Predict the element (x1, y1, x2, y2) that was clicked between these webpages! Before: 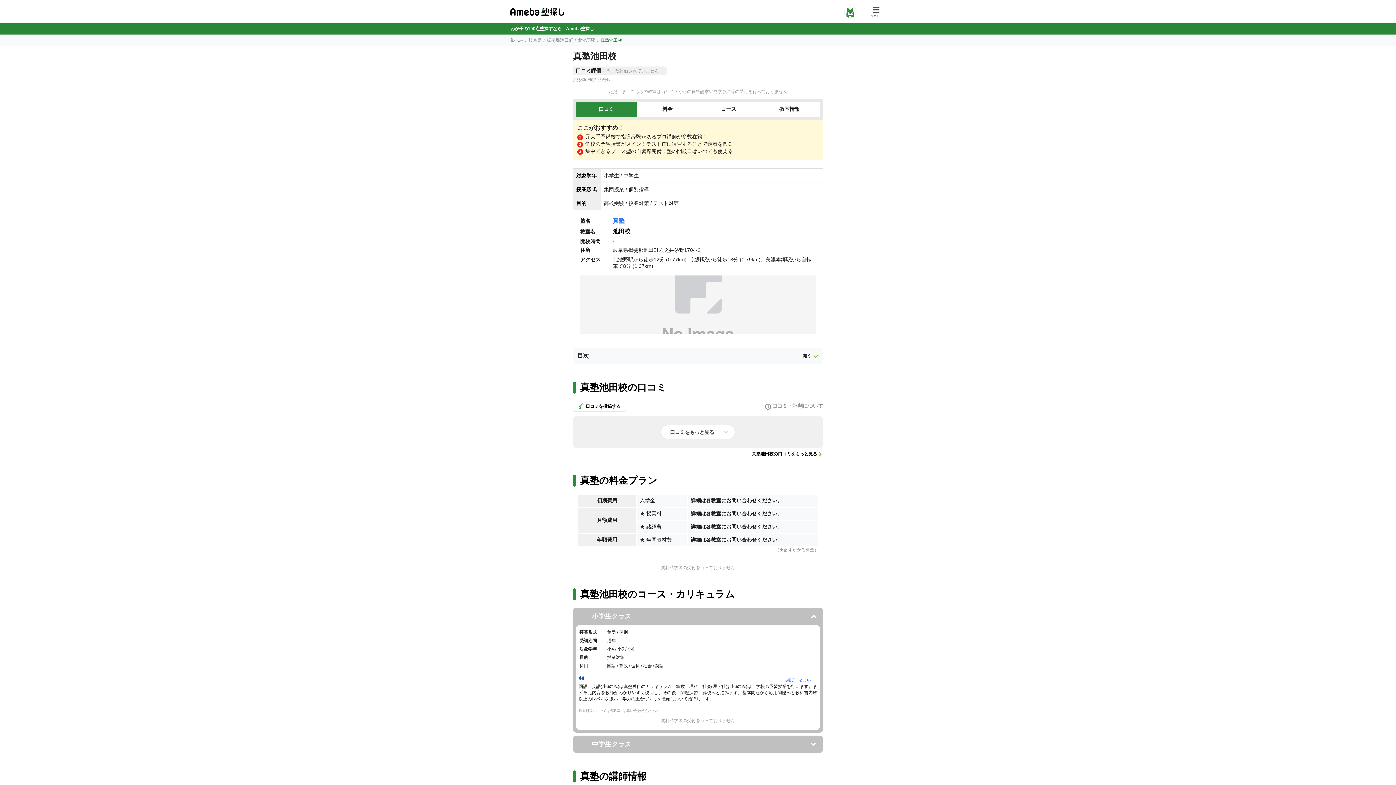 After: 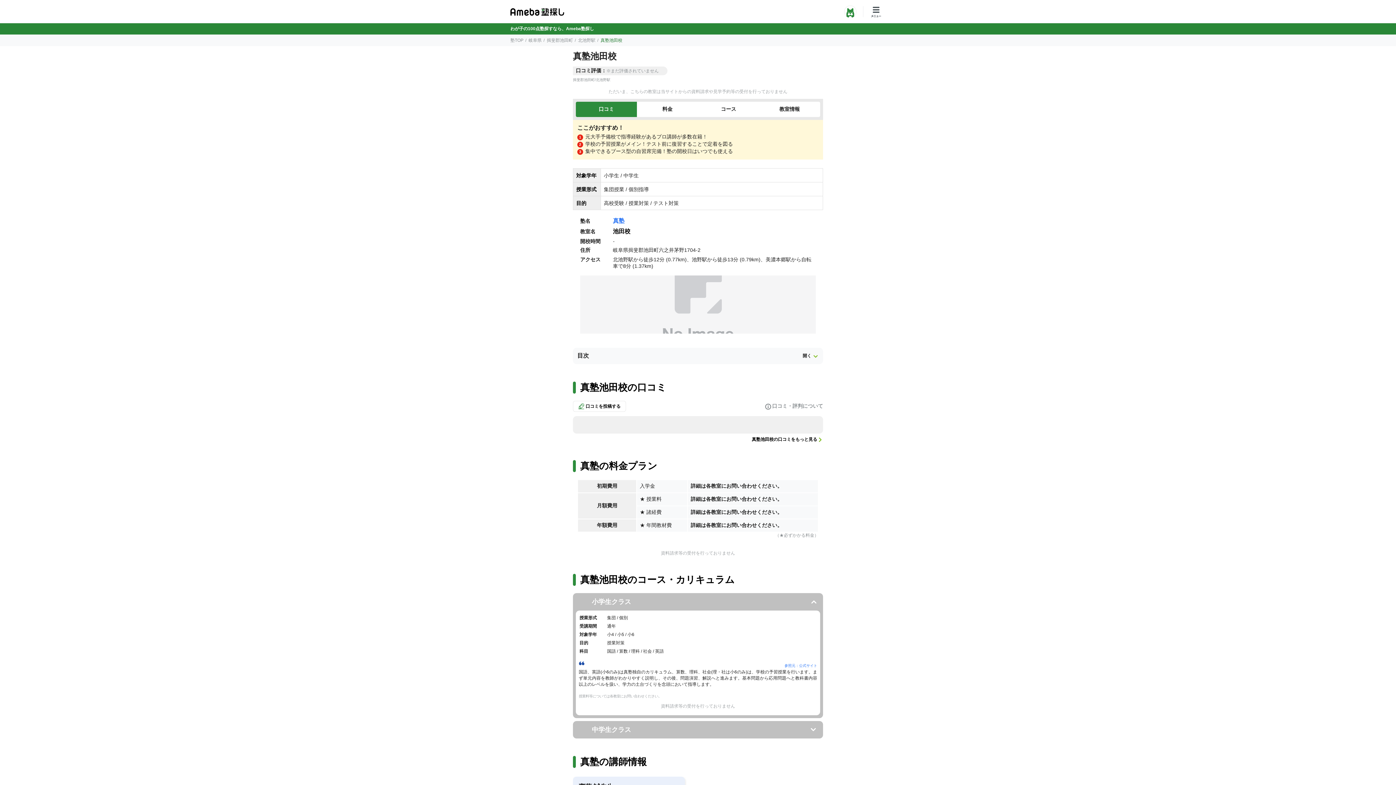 Action: label: 口コミをもっと見る bbox: (661, 425, 735, 439)